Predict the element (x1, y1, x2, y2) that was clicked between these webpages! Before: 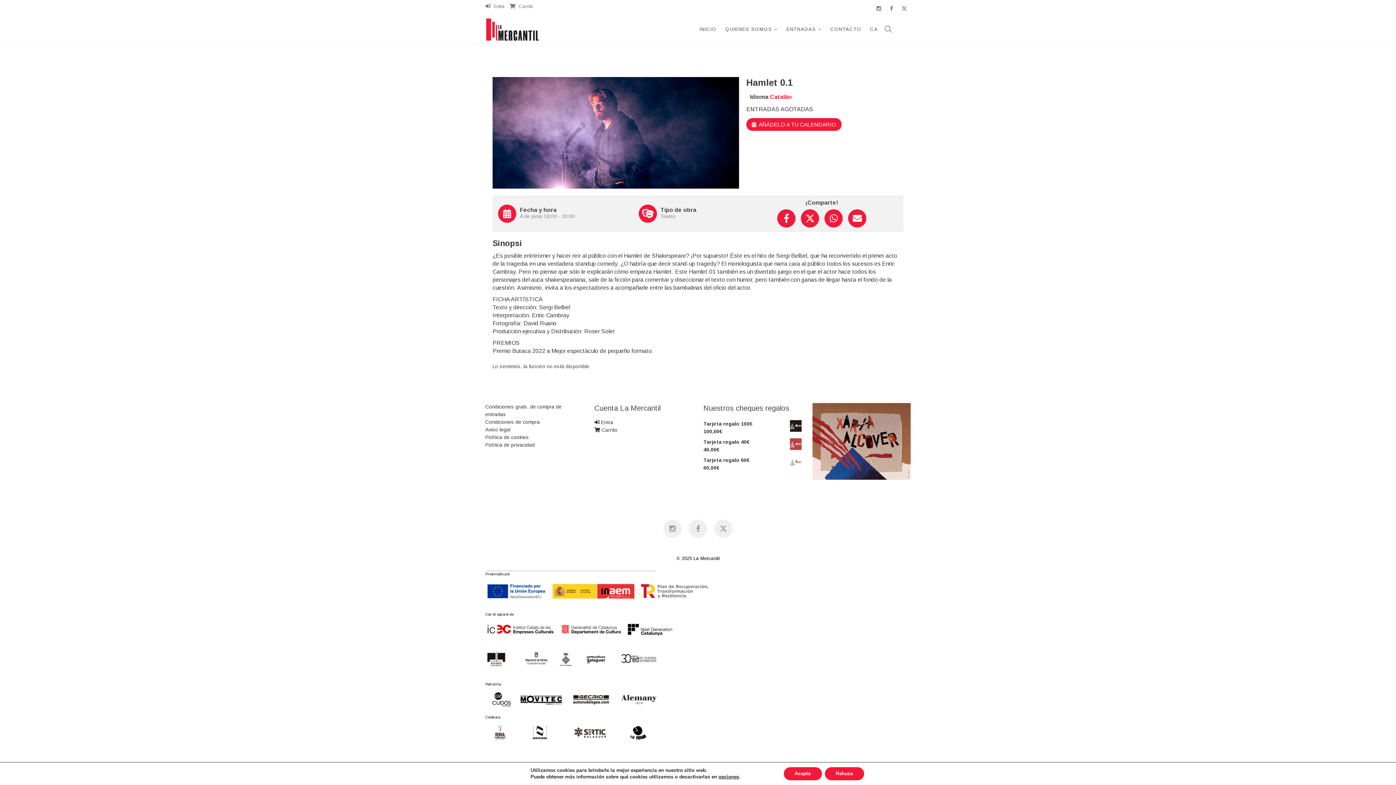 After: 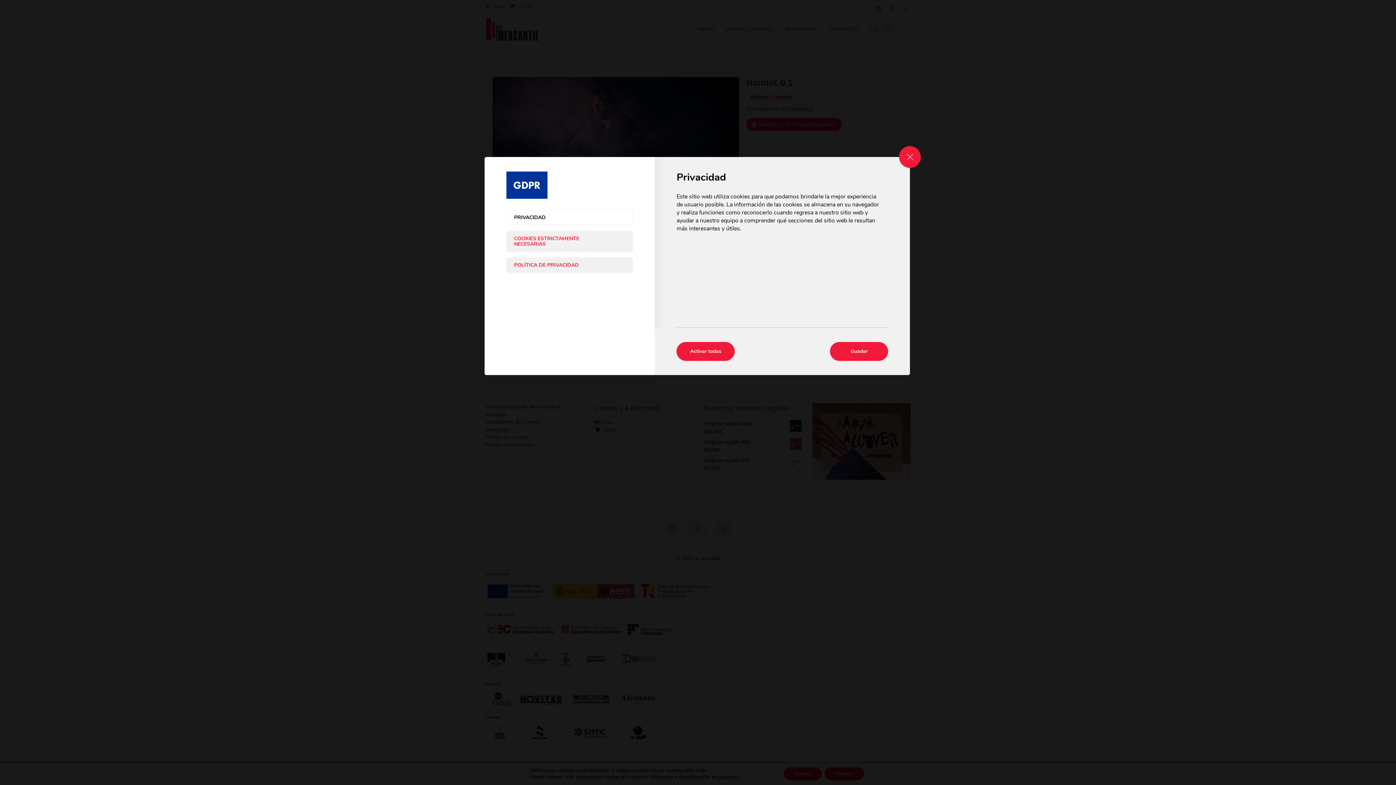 Action: bbox: (723, 774, 746, 780) label: opciones